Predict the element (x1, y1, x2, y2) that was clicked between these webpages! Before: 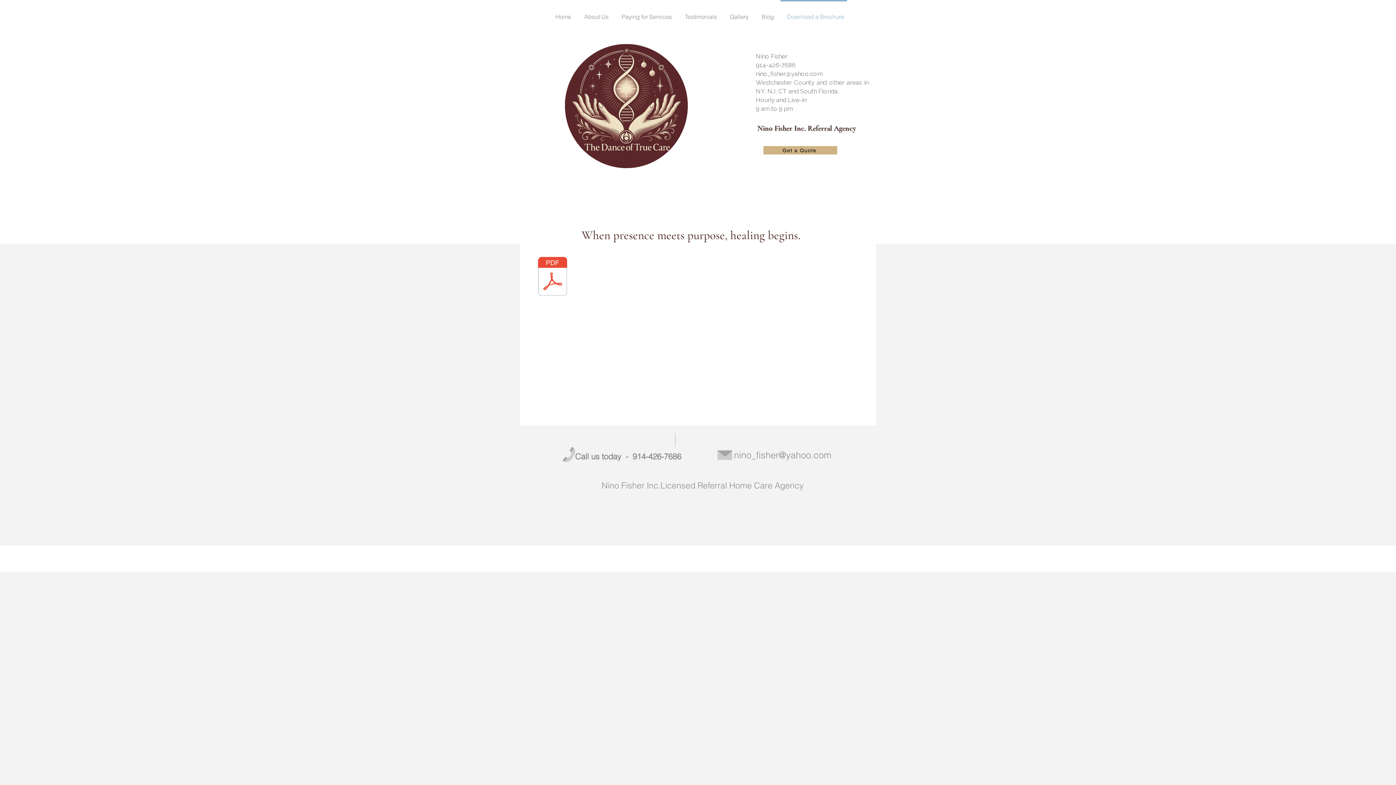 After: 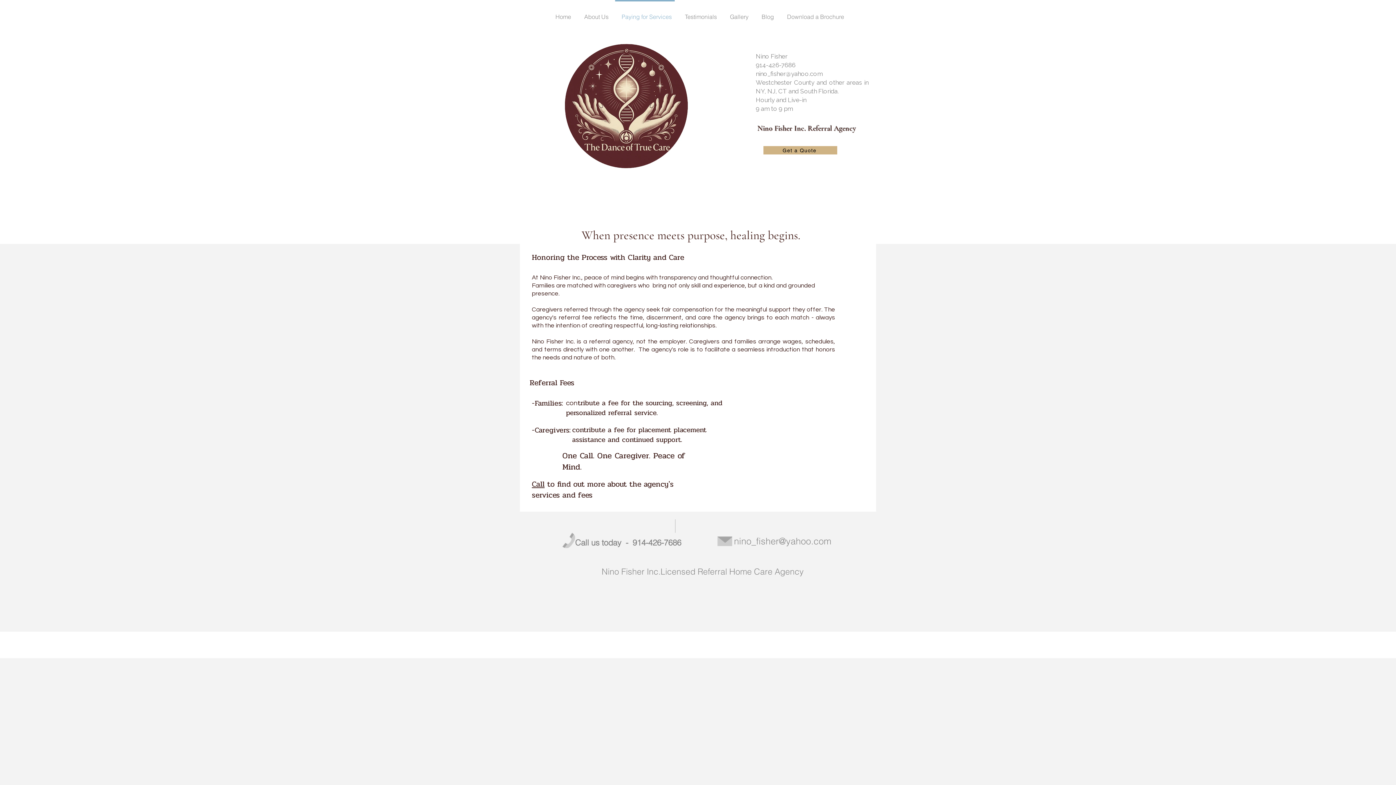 Action: label: Paying for Services bbox: (613, 0, 676, 26)